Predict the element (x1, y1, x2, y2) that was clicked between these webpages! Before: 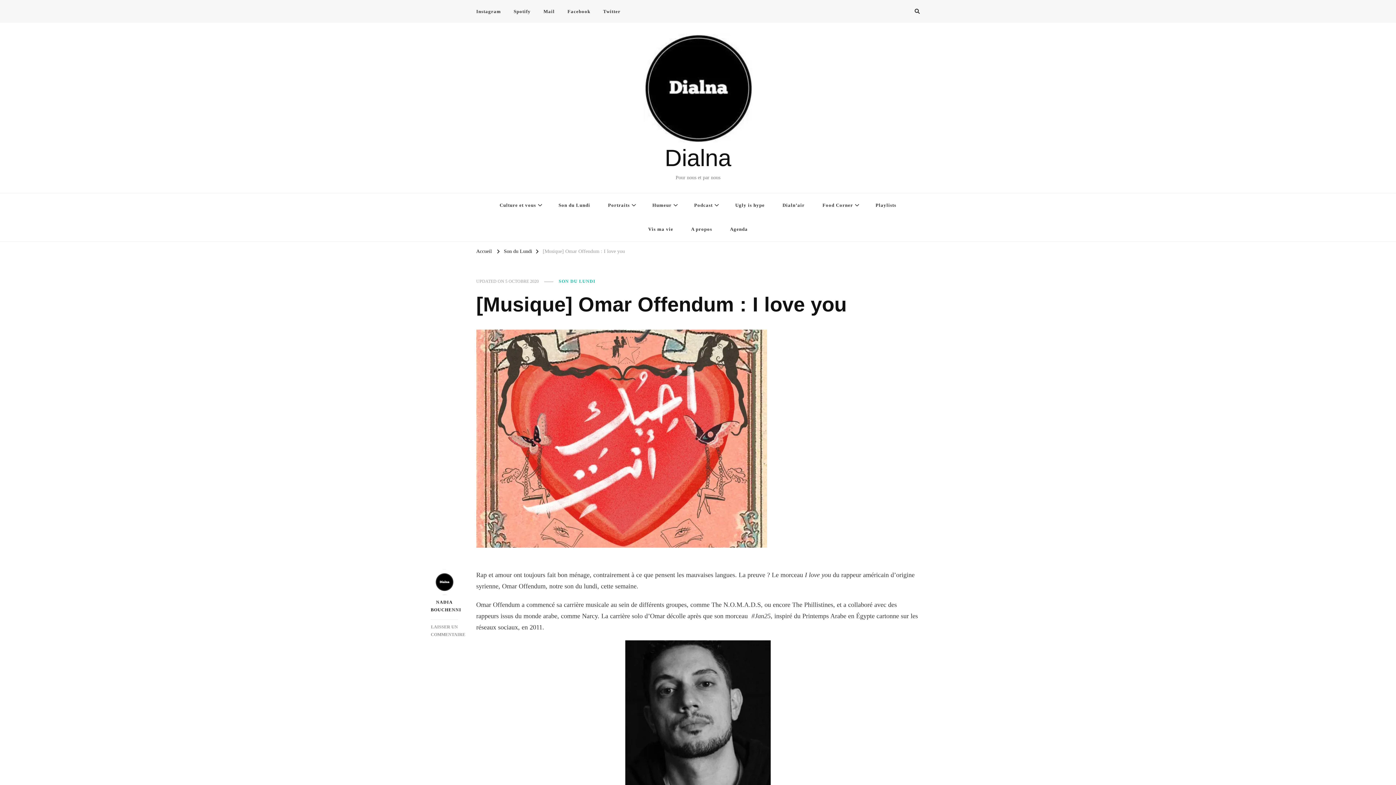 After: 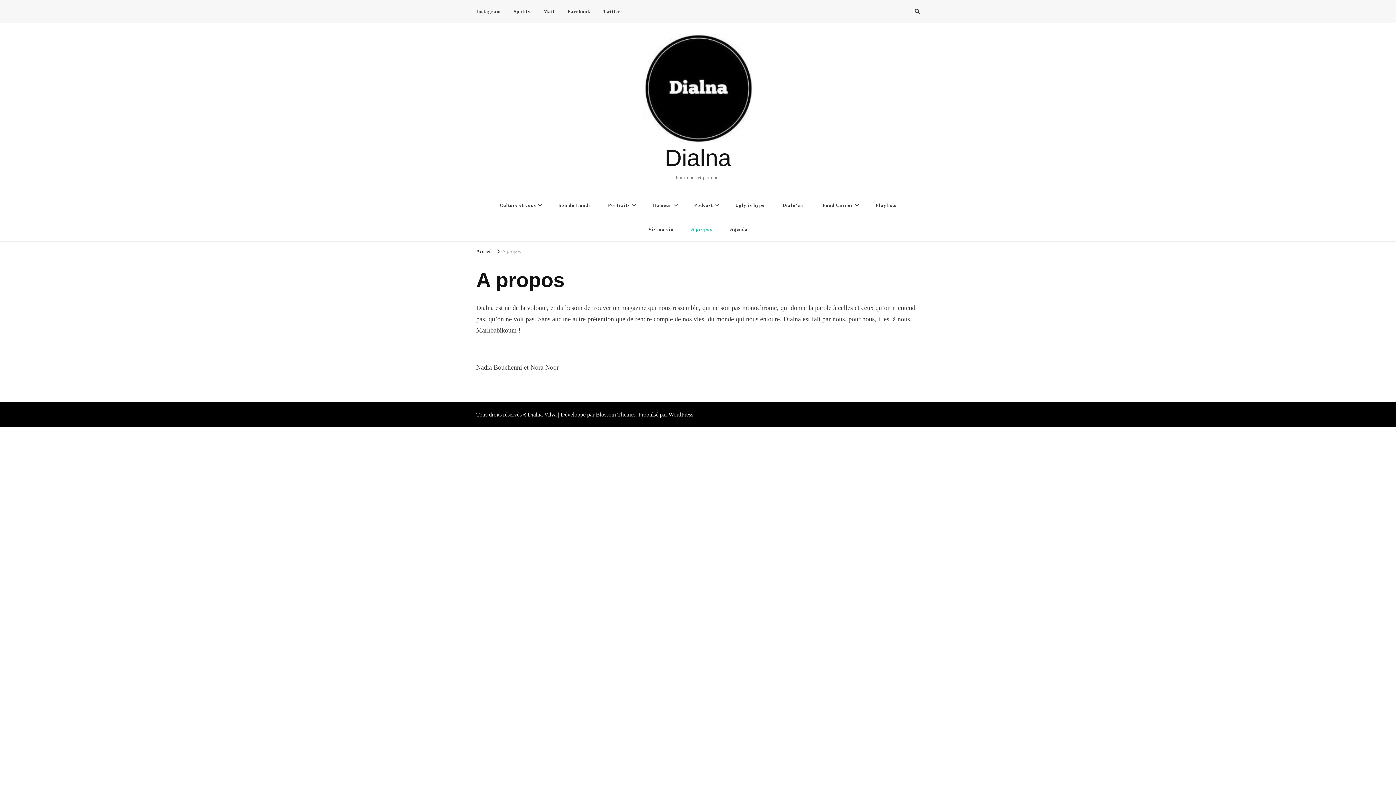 Action: label: A propos bbox: (683, 217, 720, 241)